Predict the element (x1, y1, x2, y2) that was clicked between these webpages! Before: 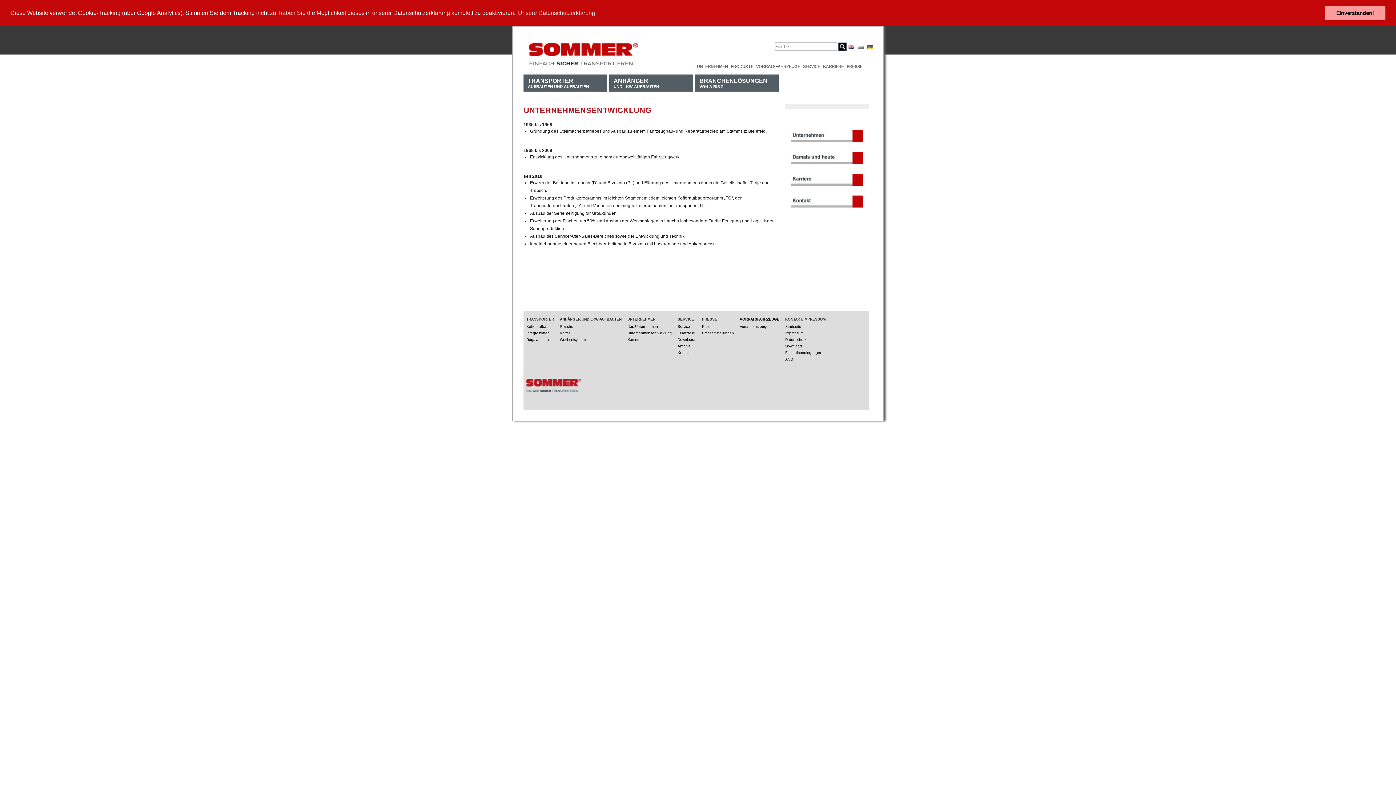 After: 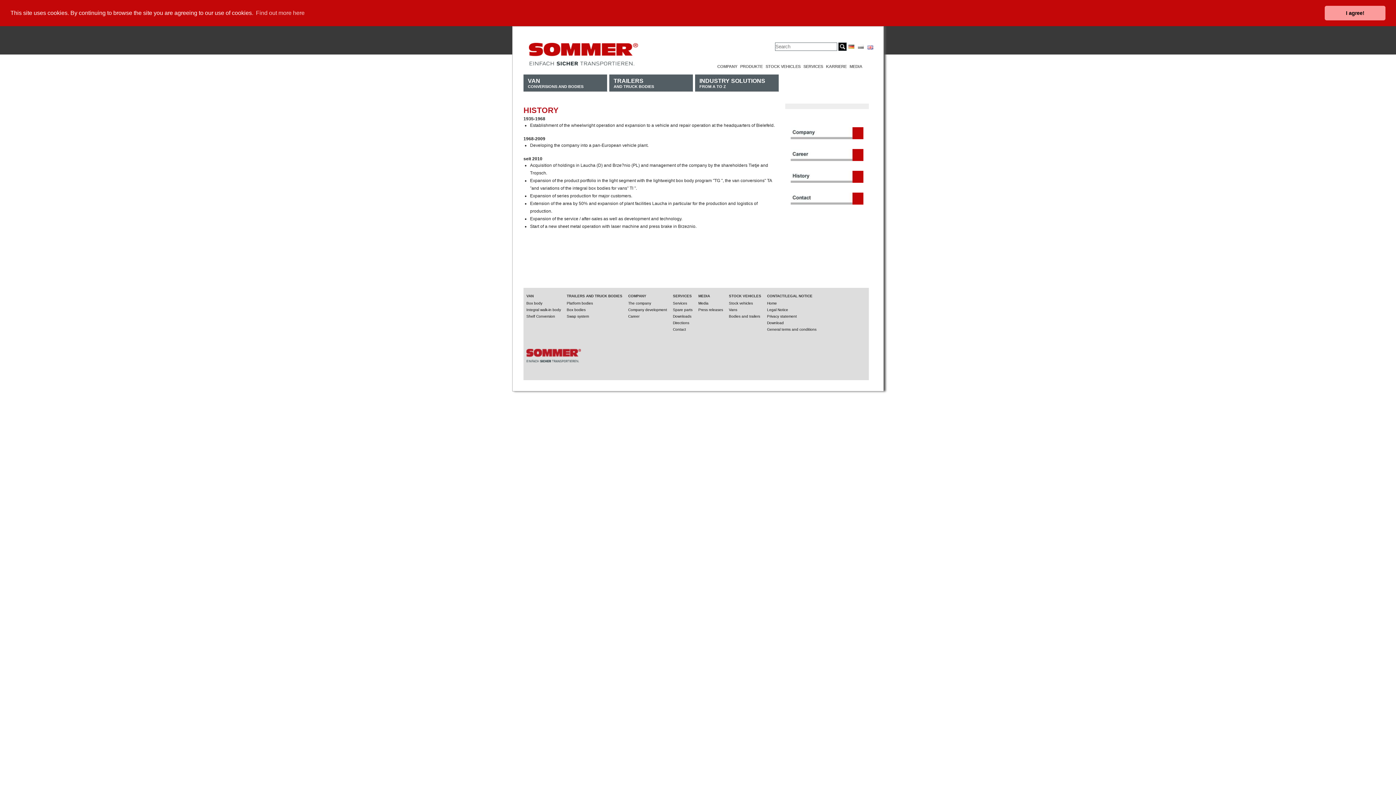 Action: bbox: (846, 45, 856, 49)